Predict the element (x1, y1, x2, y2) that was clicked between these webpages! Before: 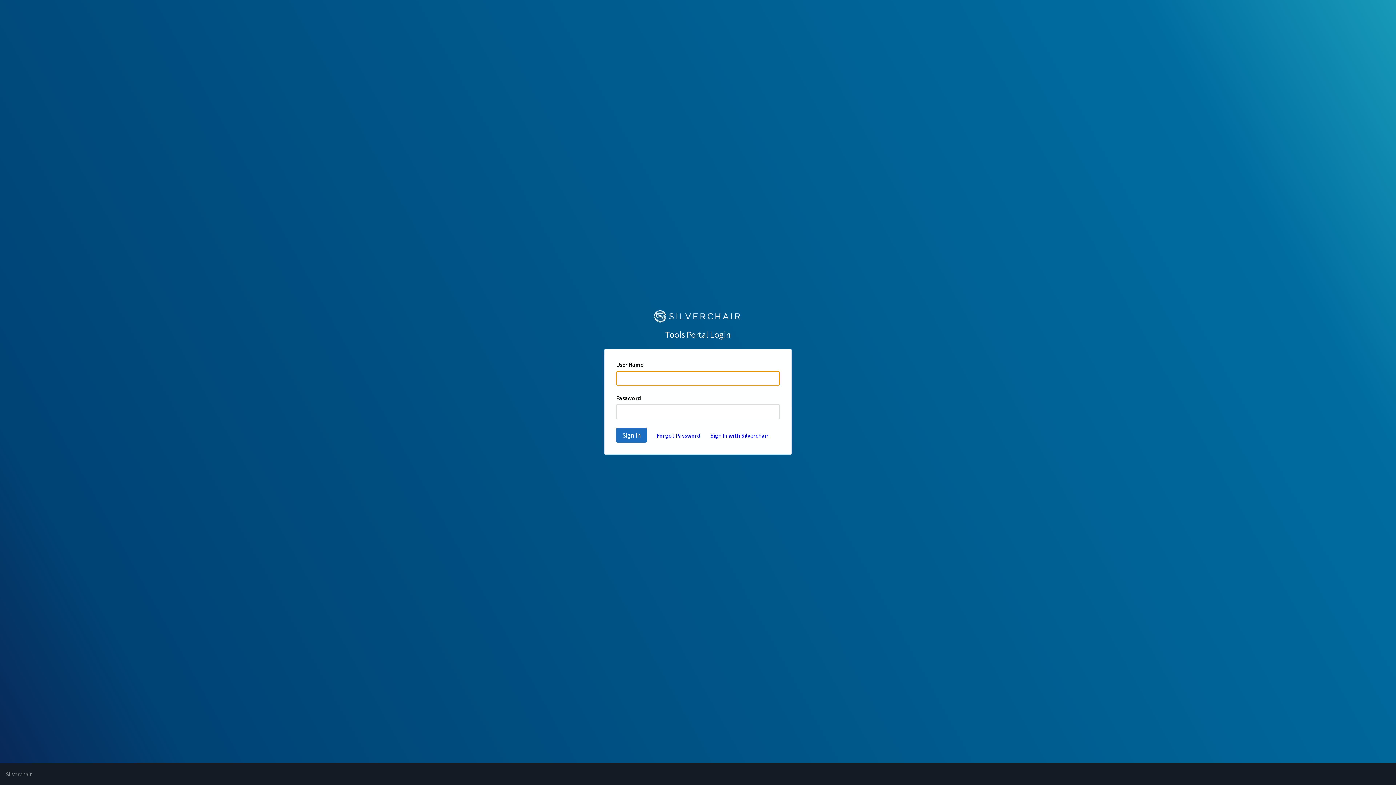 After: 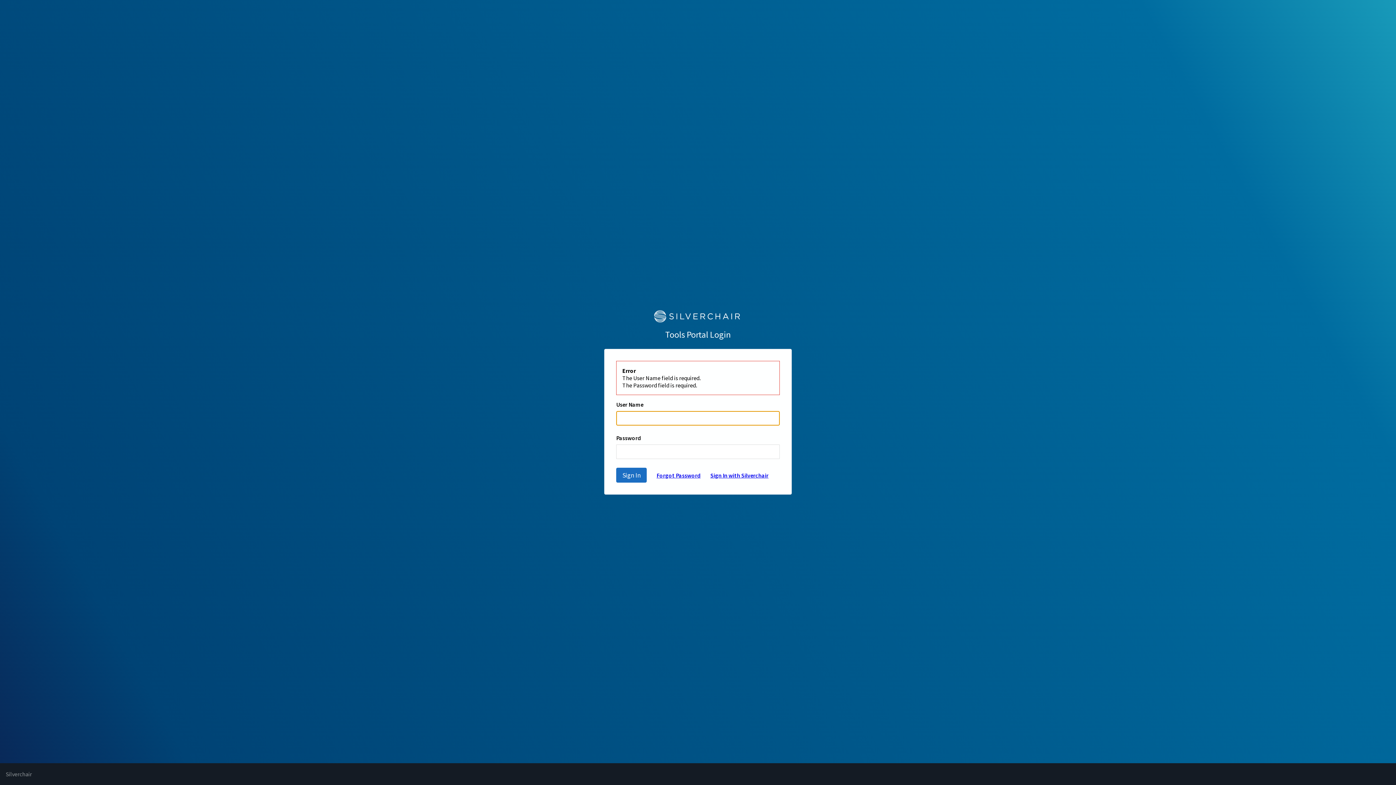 Action: bbox: (616, 427, 646, 442) label: Sign In